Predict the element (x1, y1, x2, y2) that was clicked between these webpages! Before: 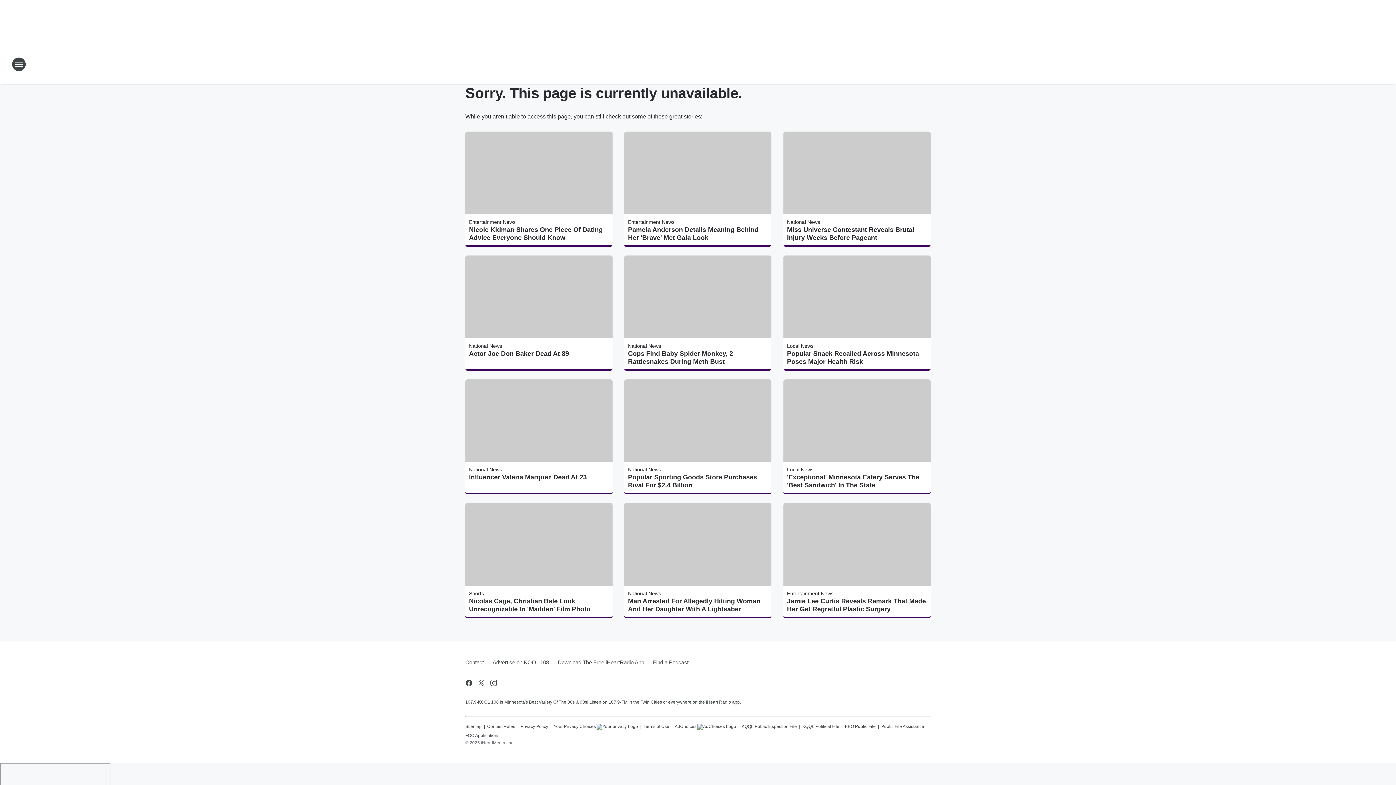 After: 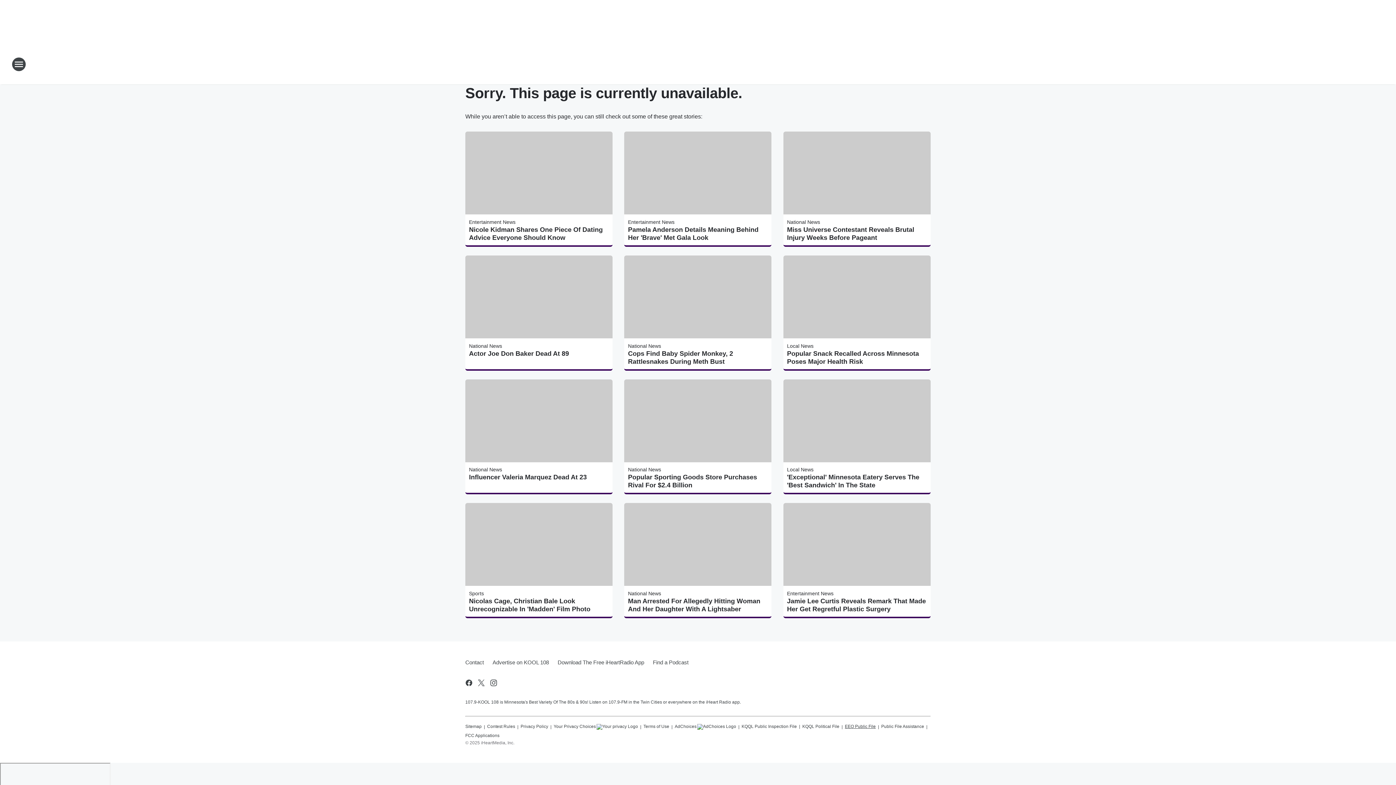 Action: bbox: (845, 721, 876, 730) label: EEO Public File